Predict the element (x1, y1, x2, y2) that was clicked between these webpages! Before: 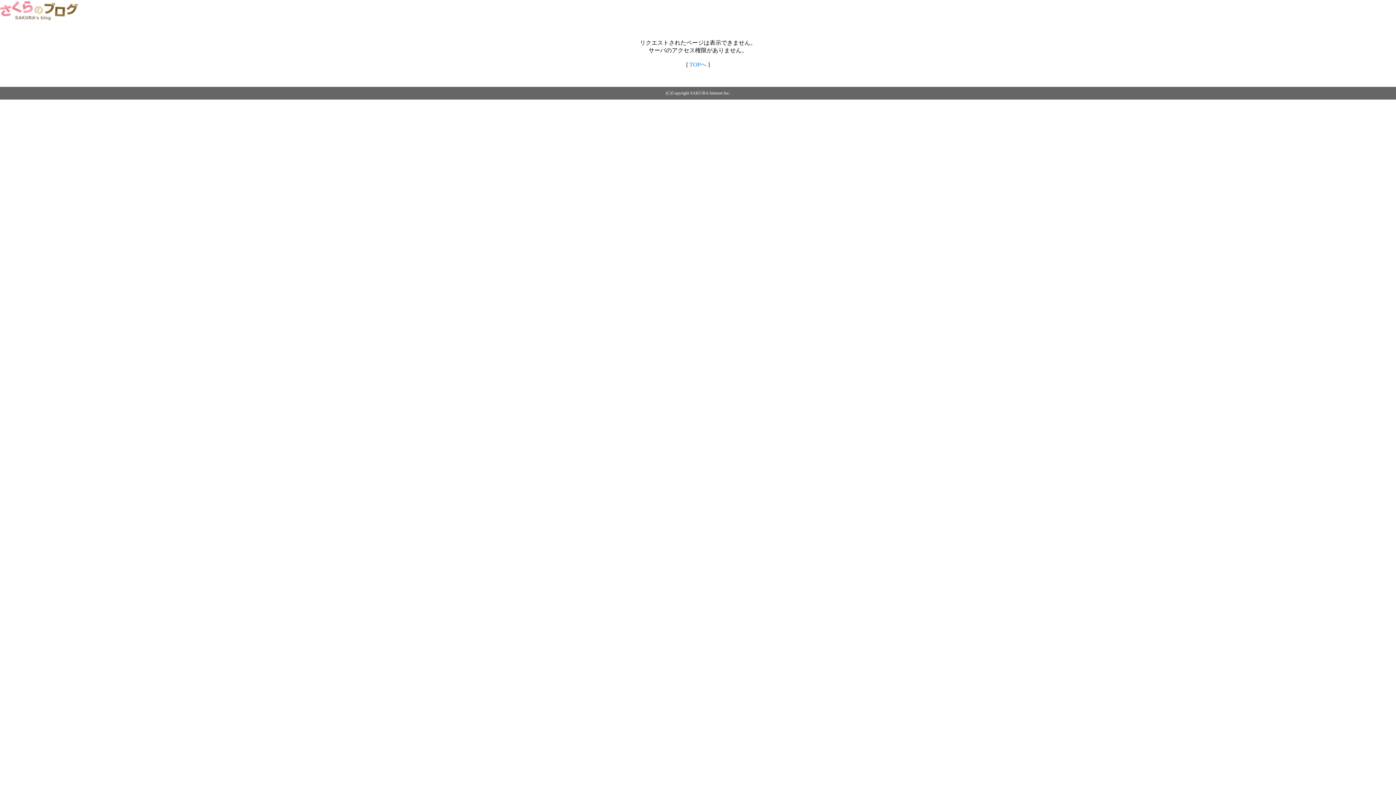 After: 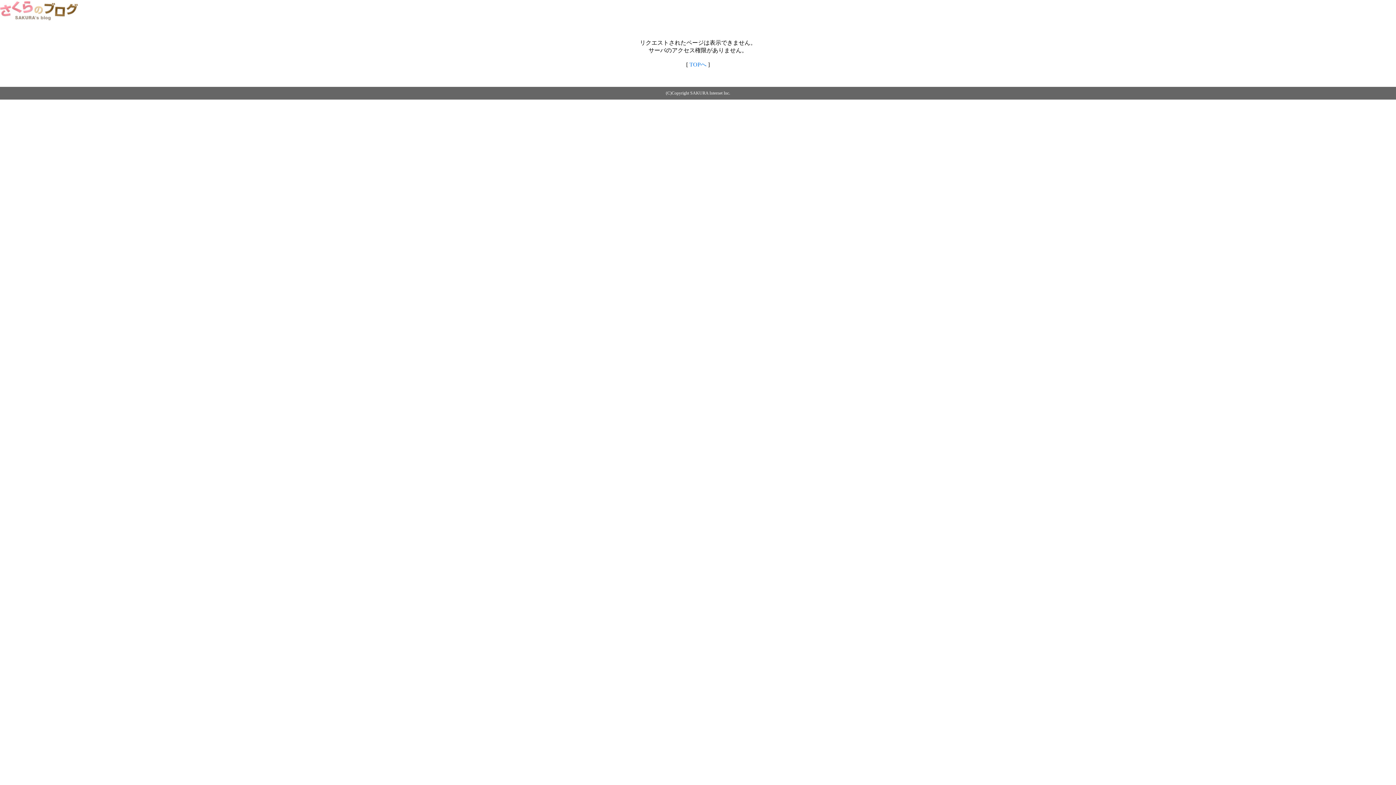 Action: label: TOPへ bbox: (689, 61, 706, 67)